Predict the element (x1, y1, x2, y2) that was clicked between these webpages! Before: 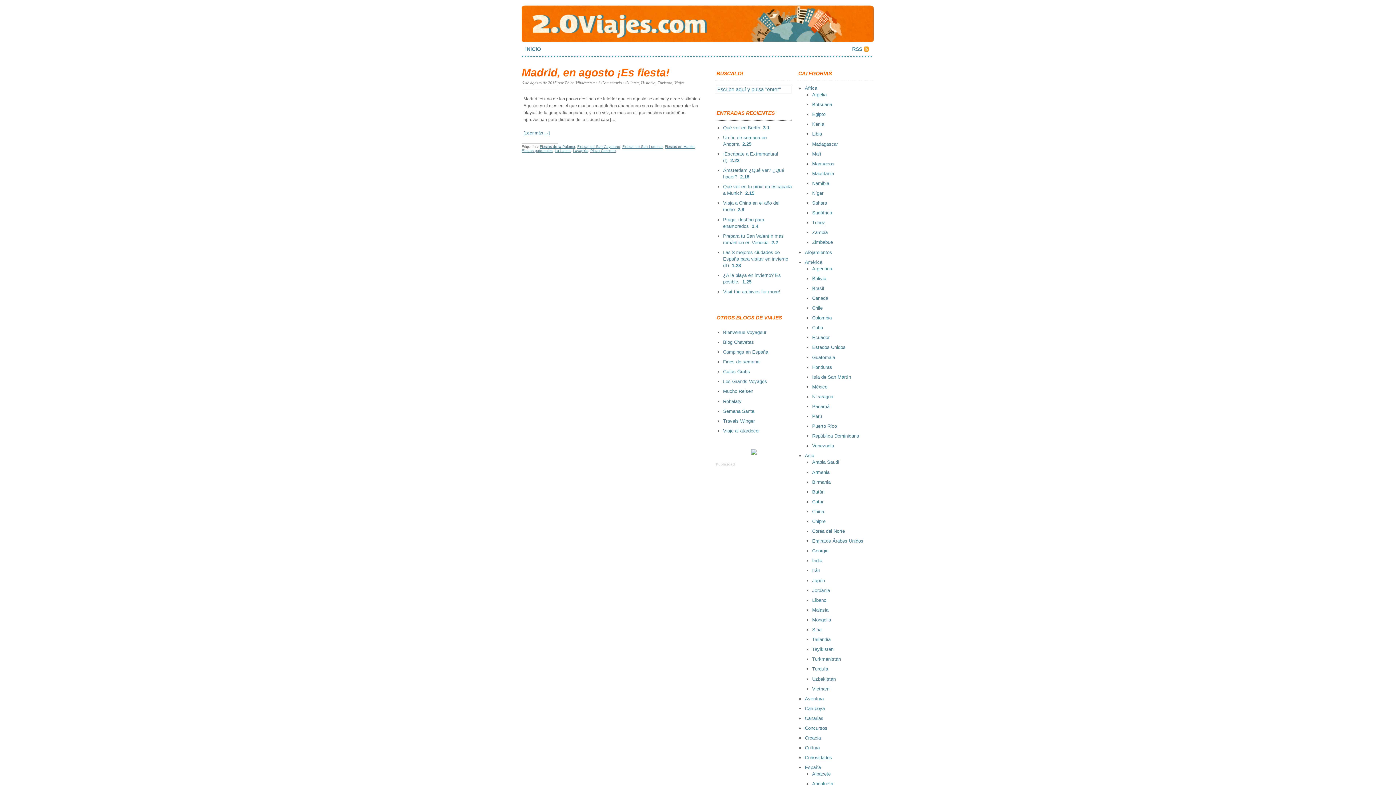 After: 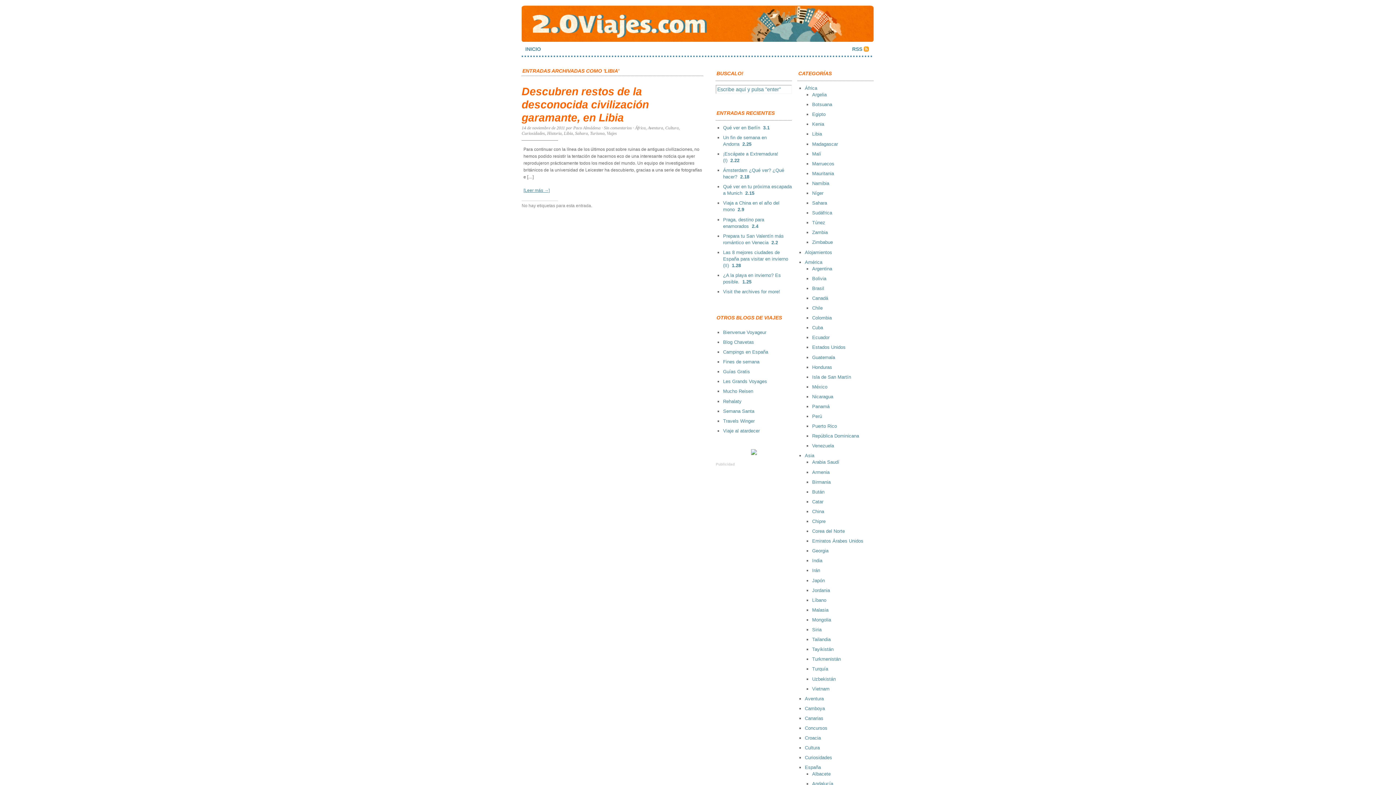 Action: label: Libia bbox: (812, 131, 822, 136)